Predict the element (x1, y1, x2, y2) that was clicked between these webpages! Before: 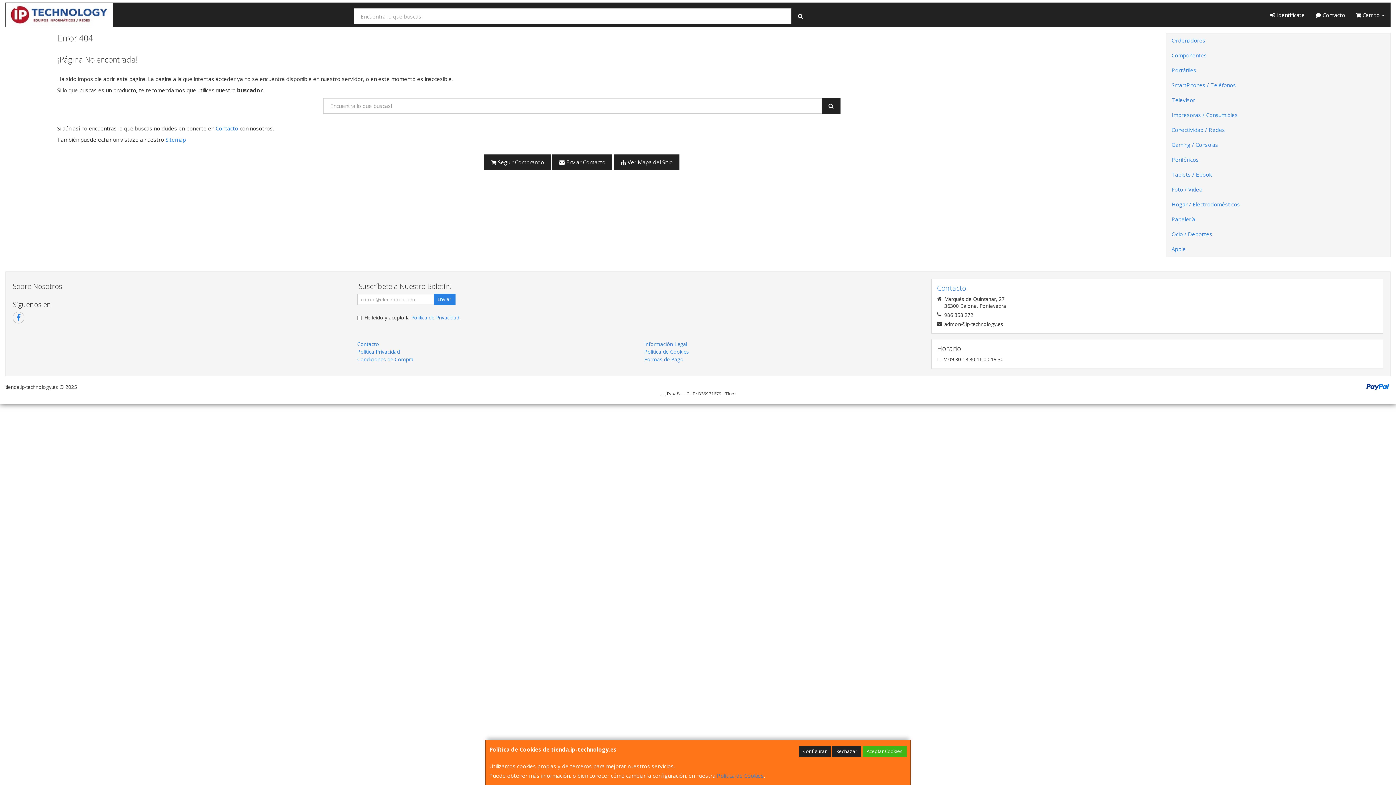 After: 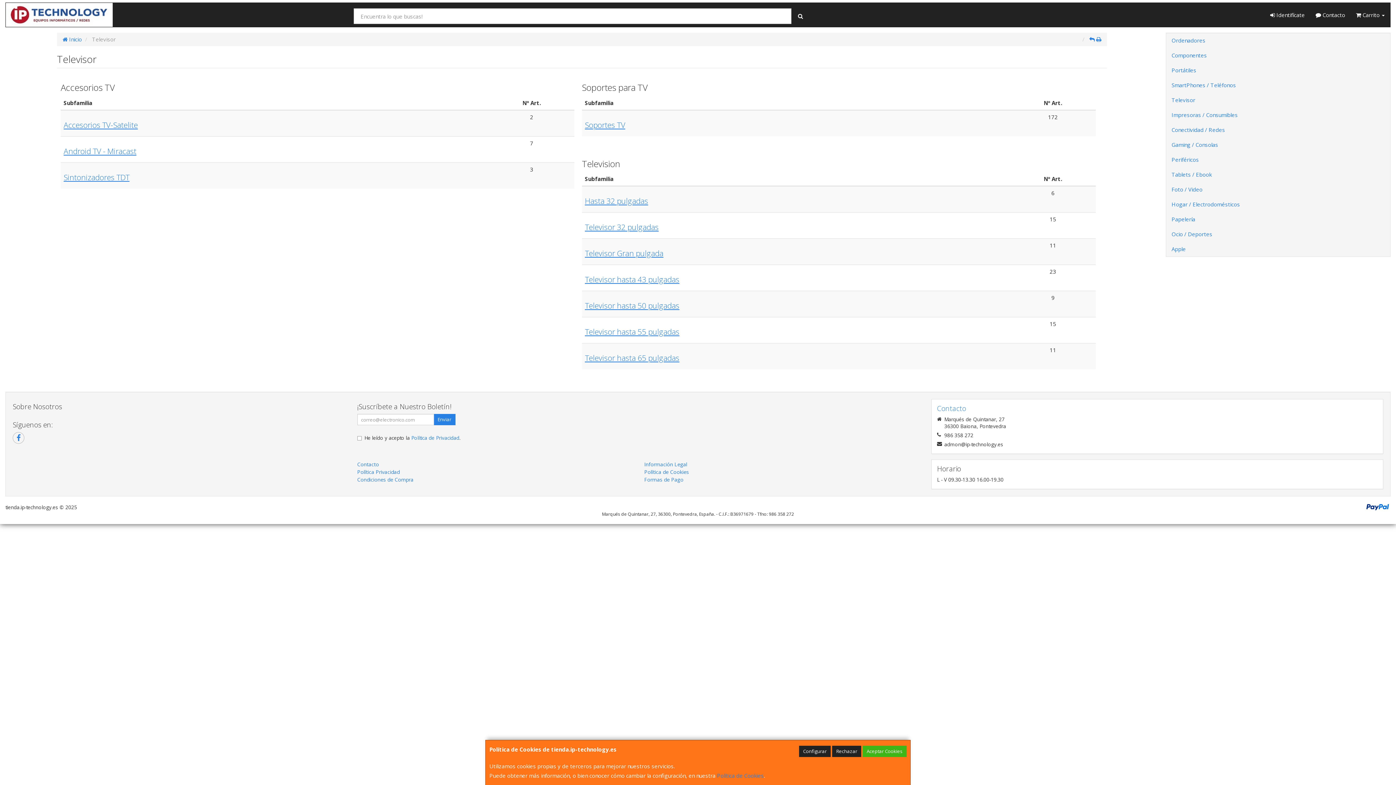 Action: bbox: (1166, 92, 1390, 107) label: Televisor